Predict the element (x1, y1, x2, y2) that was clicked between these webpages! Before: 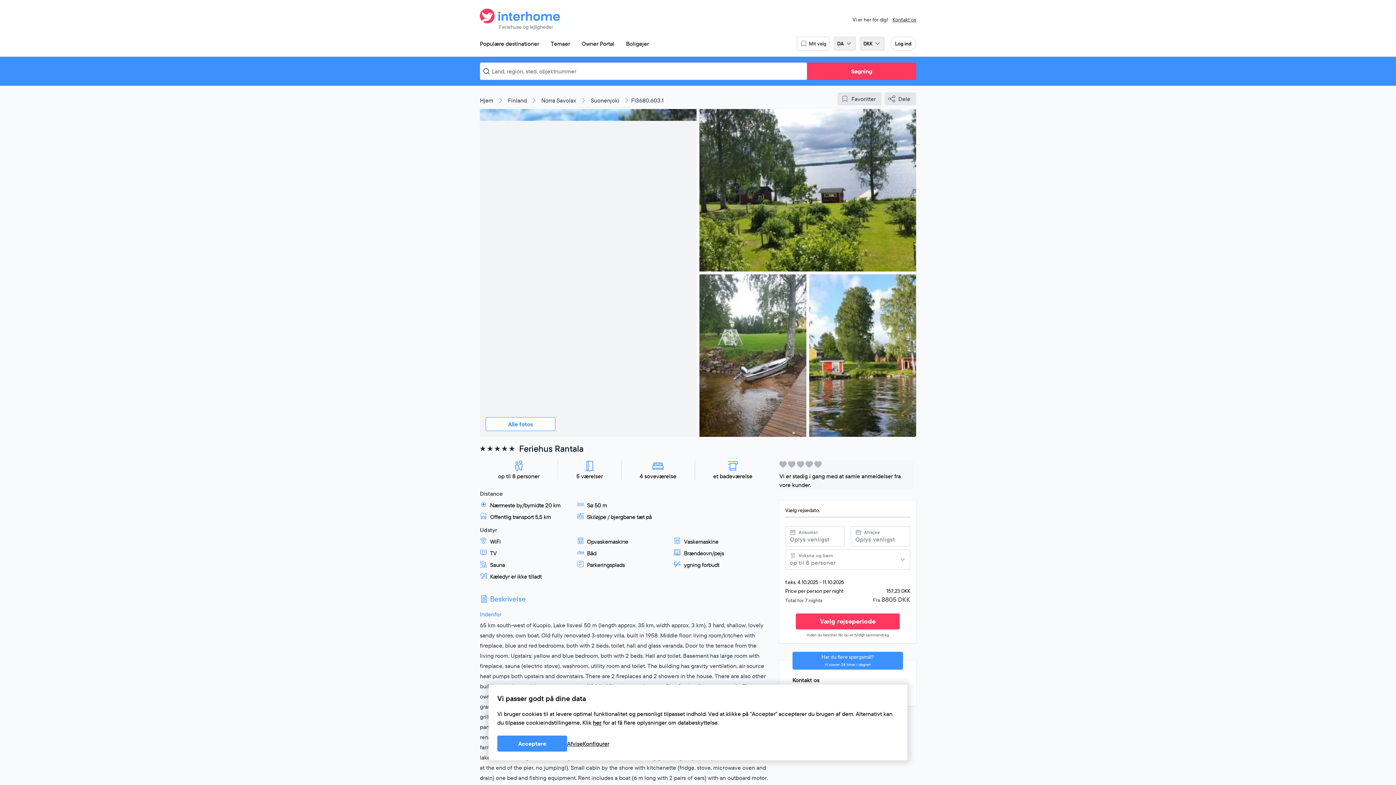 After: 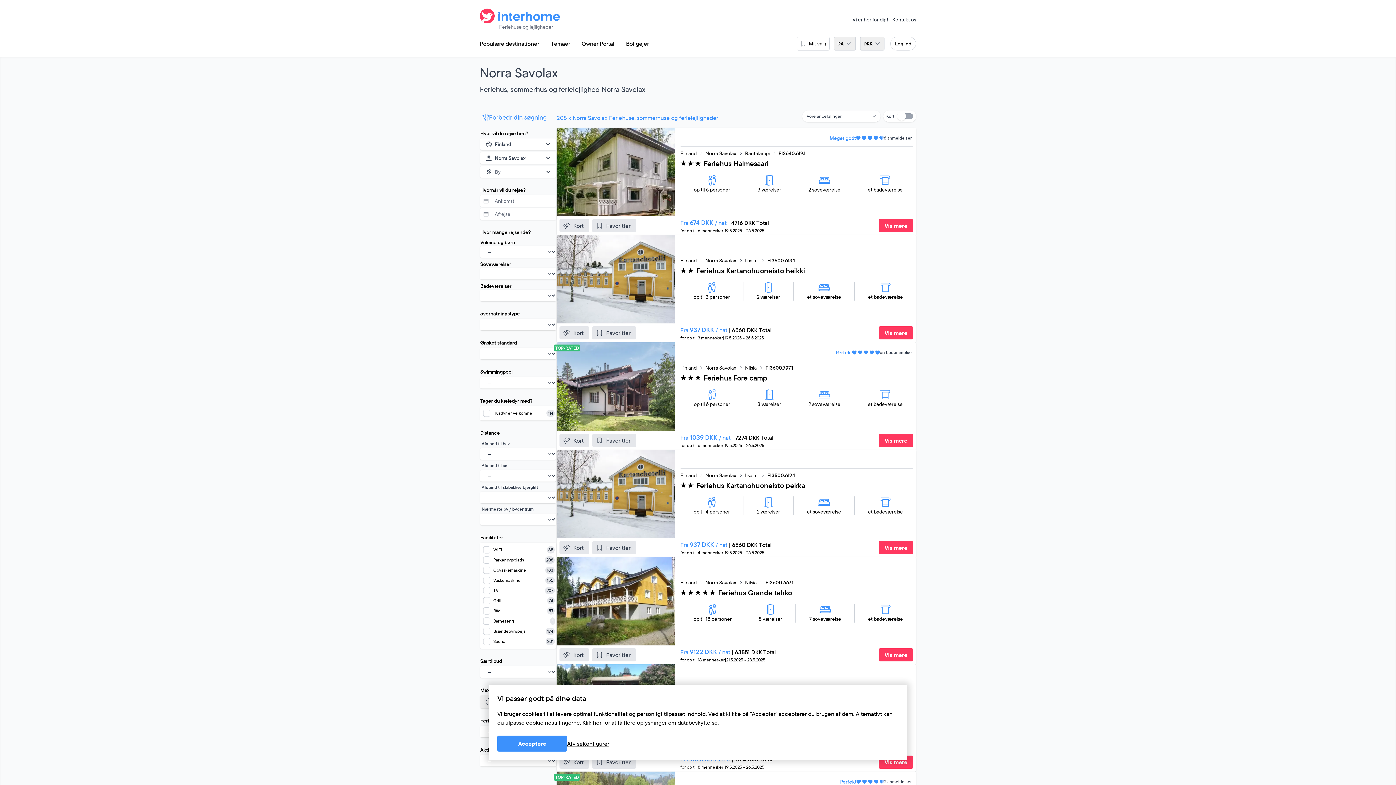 Action: bbox: (541, 96, 576, 104) label: Norra Savolax